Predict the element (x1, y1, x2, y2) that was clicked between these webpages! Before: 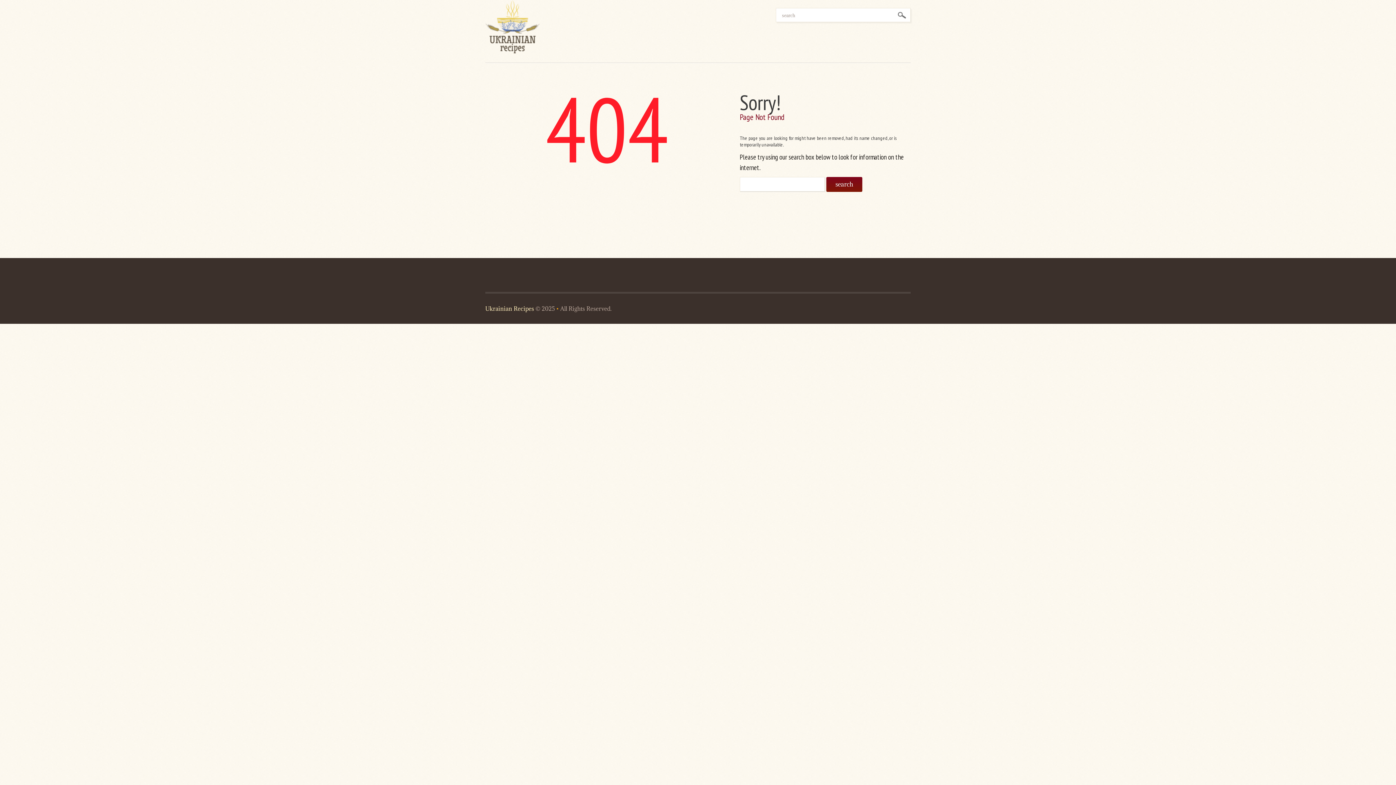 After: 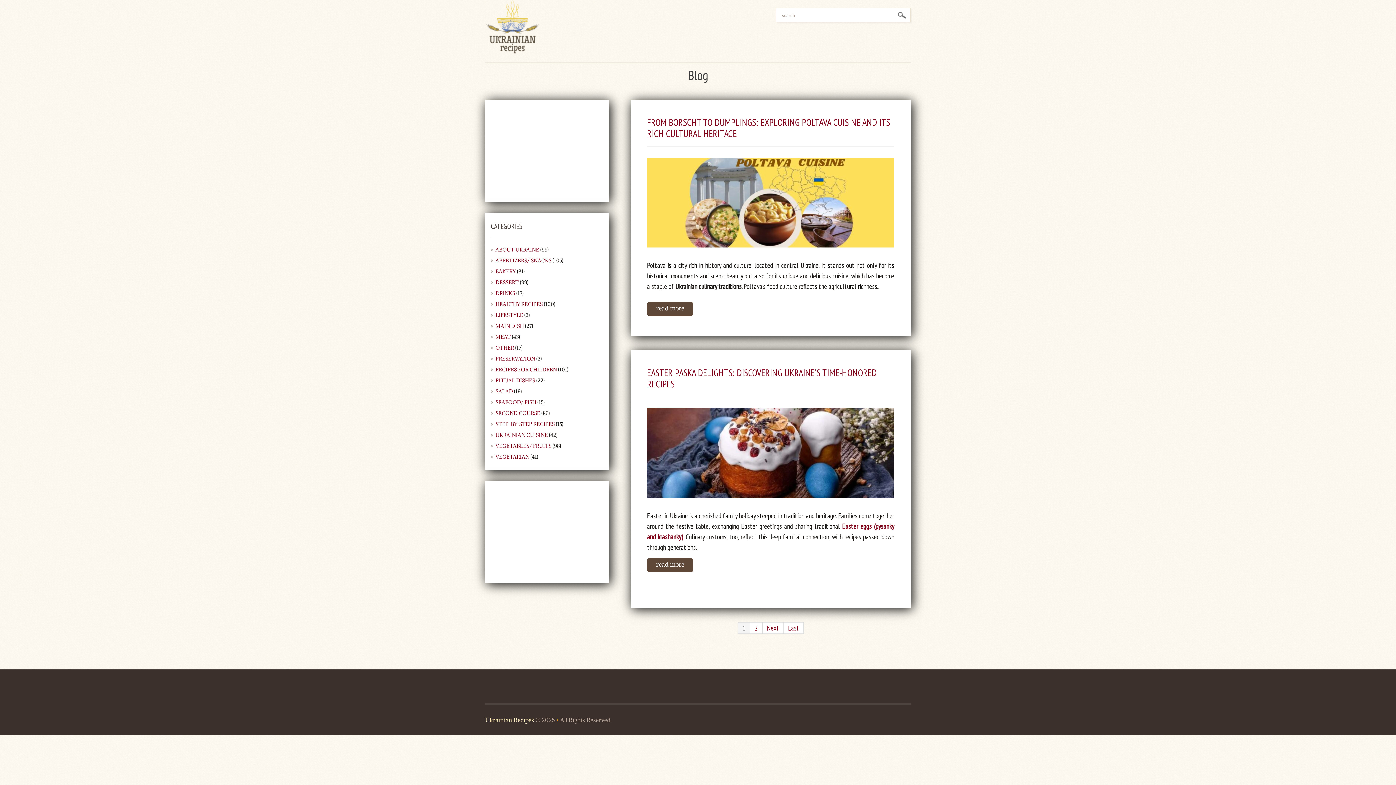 Action: label: Ukrainian Recipes bbox: (485, 305, 534, 312)